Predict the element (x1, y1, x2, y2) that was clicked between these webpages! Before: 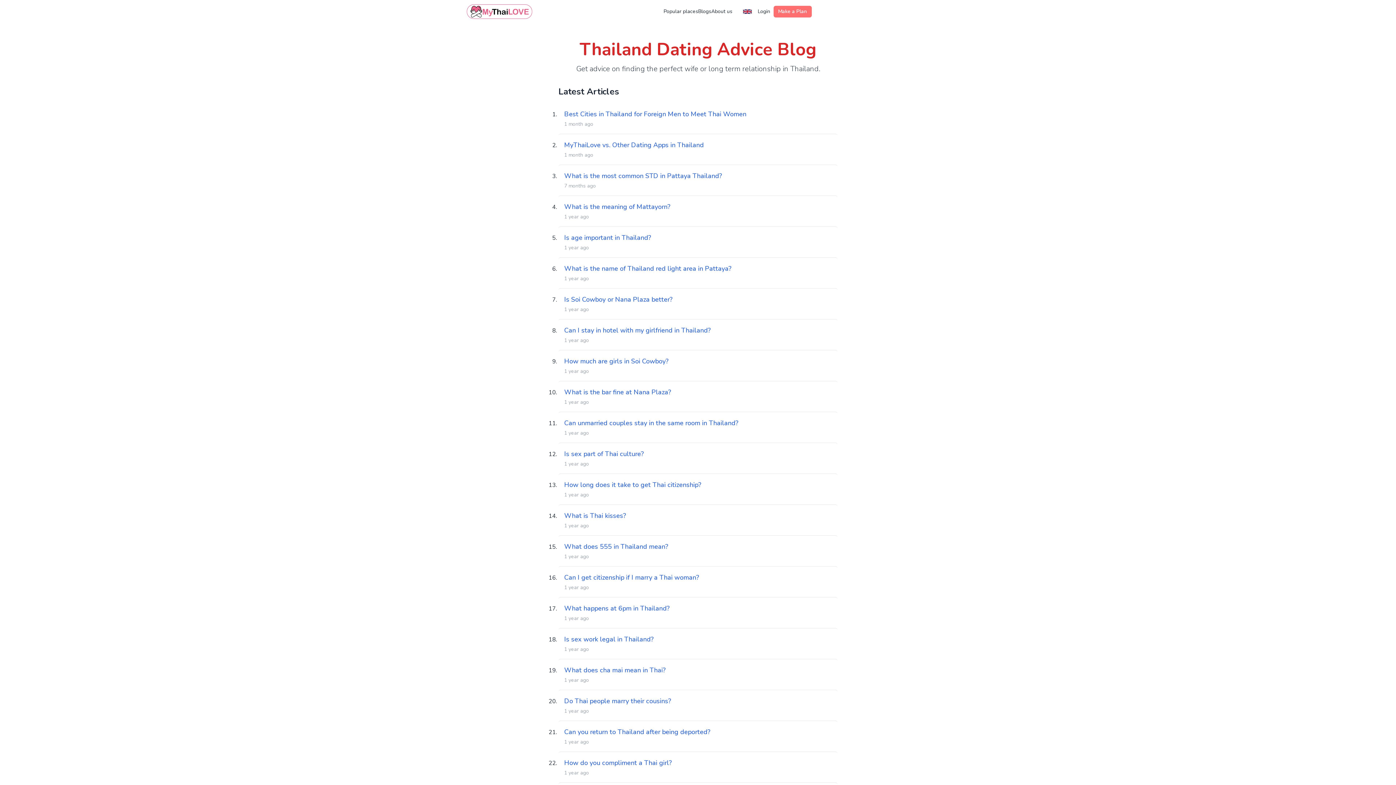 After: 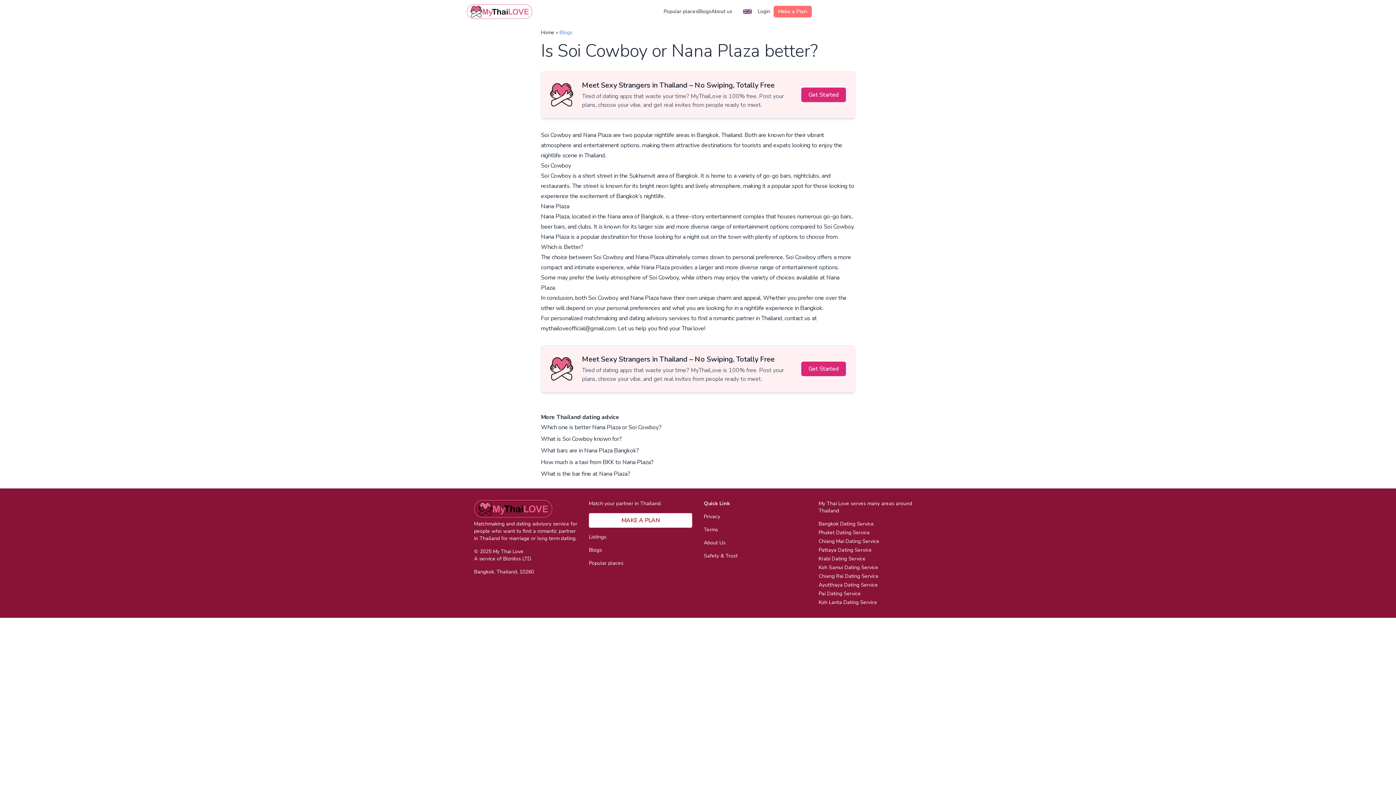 Action: label: Is Soi Cowboy or Nana Plaza better?

1 year ago bbox: (558, 294, 837, 313)